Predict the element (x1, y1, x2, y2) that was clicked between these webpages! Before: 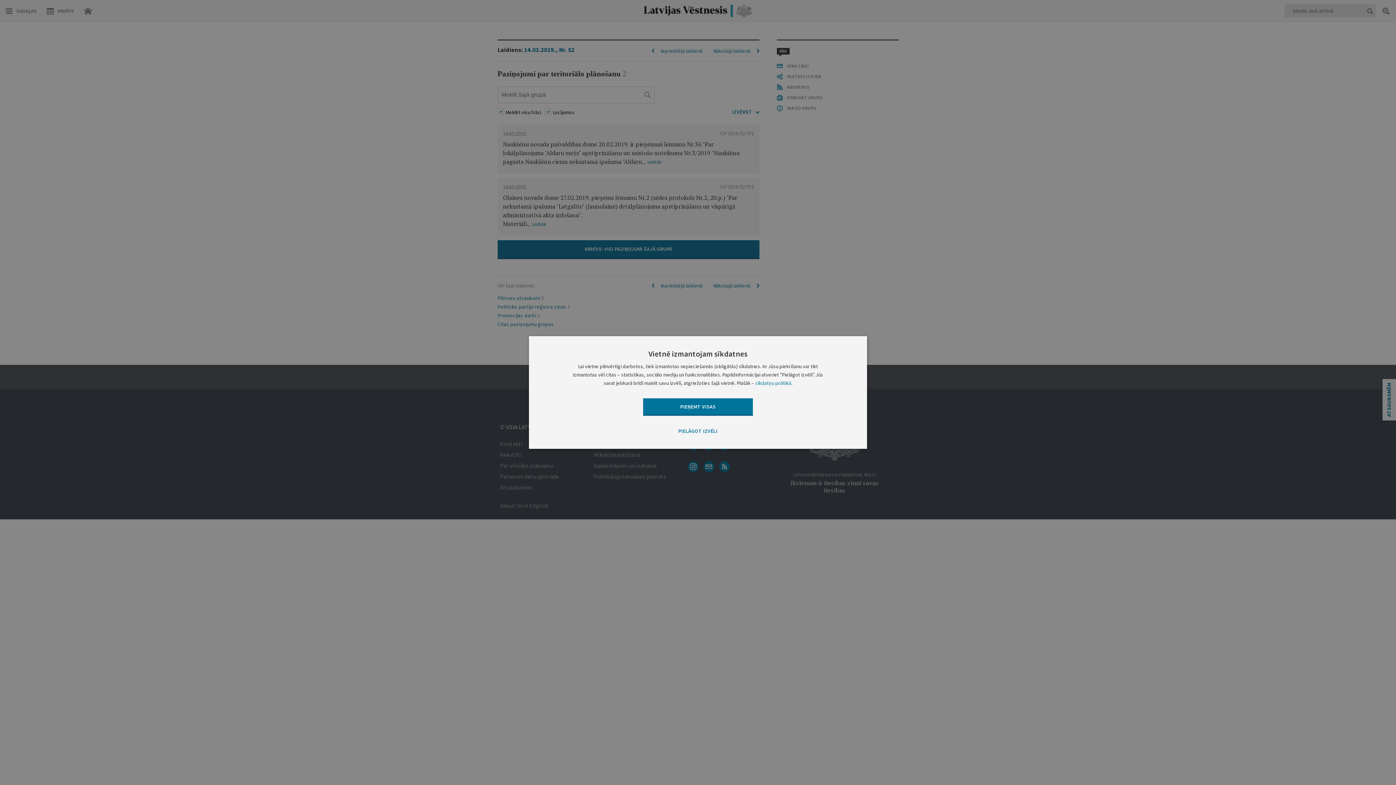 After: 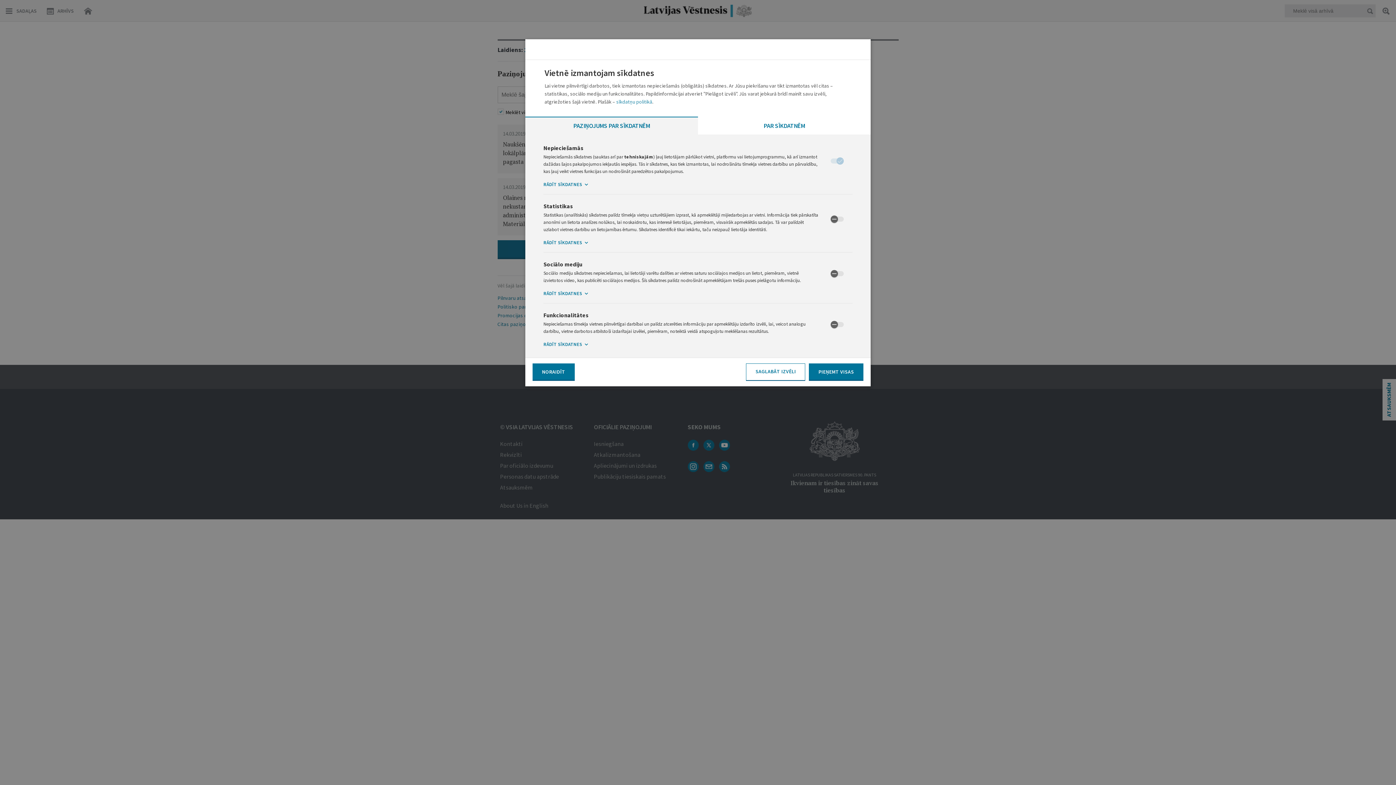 Action: bbox: (643, 423, 753, 440) label: PIELĀGOT IZVĒLI